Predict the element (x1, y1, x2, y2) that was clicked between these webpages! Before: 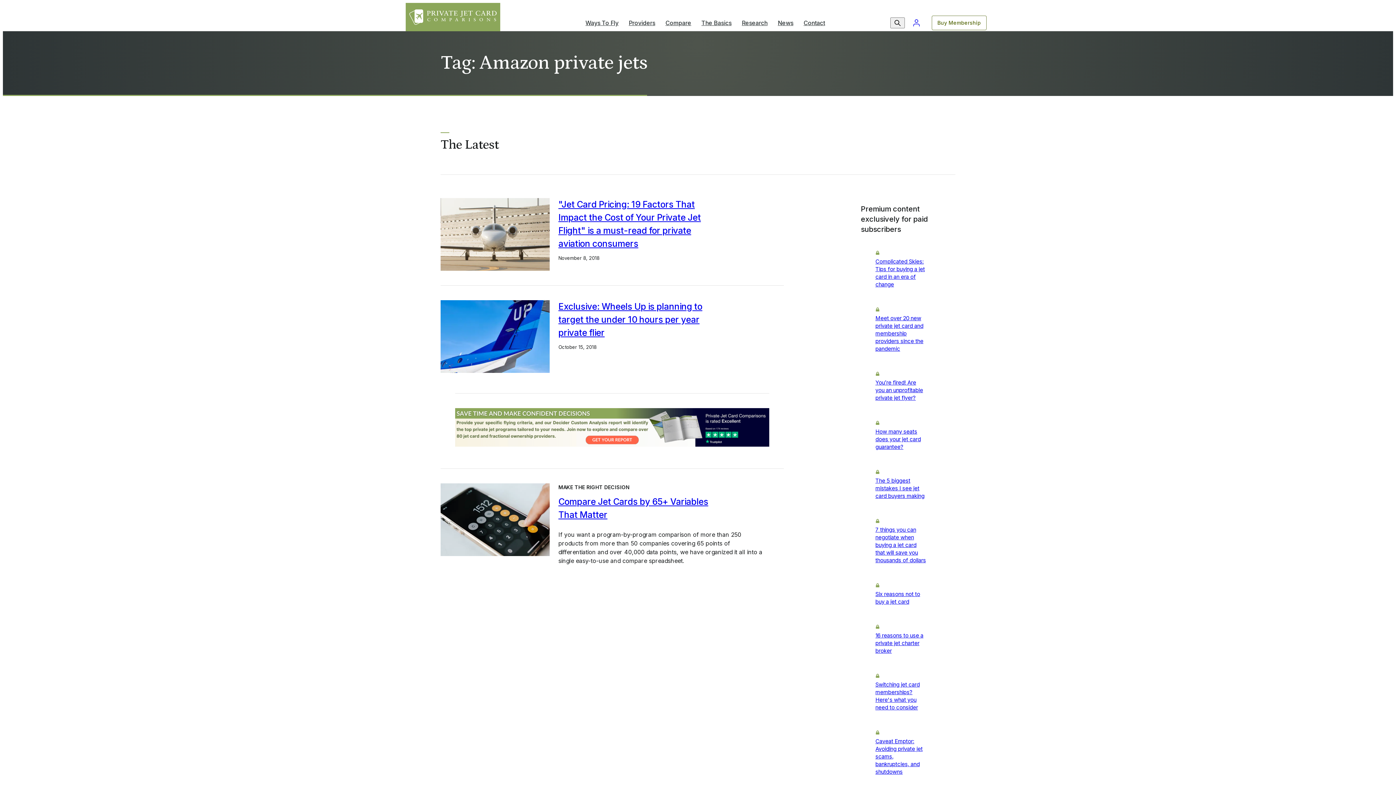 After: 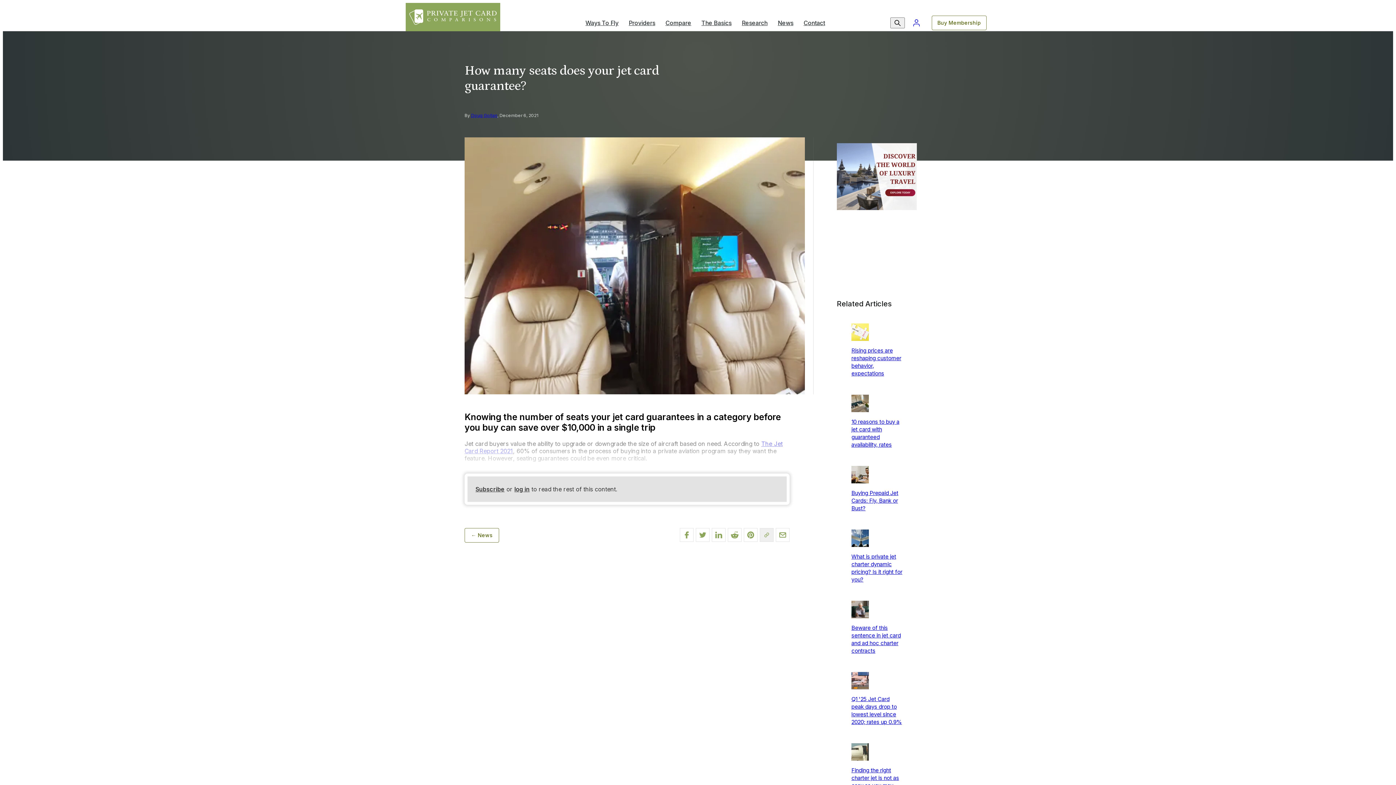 Action: bbox: (875, 428, 926, 451) label: How many seats does your jet card guarantee?